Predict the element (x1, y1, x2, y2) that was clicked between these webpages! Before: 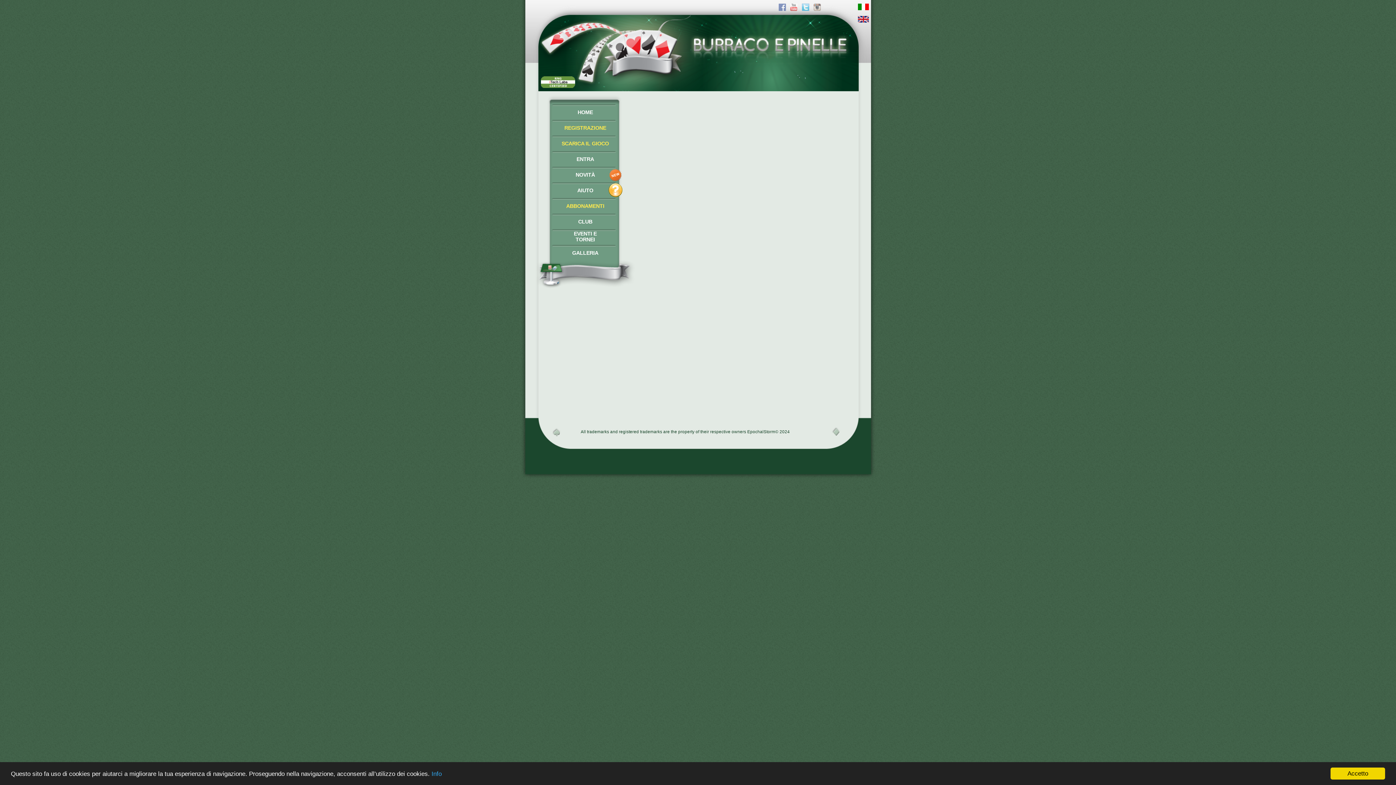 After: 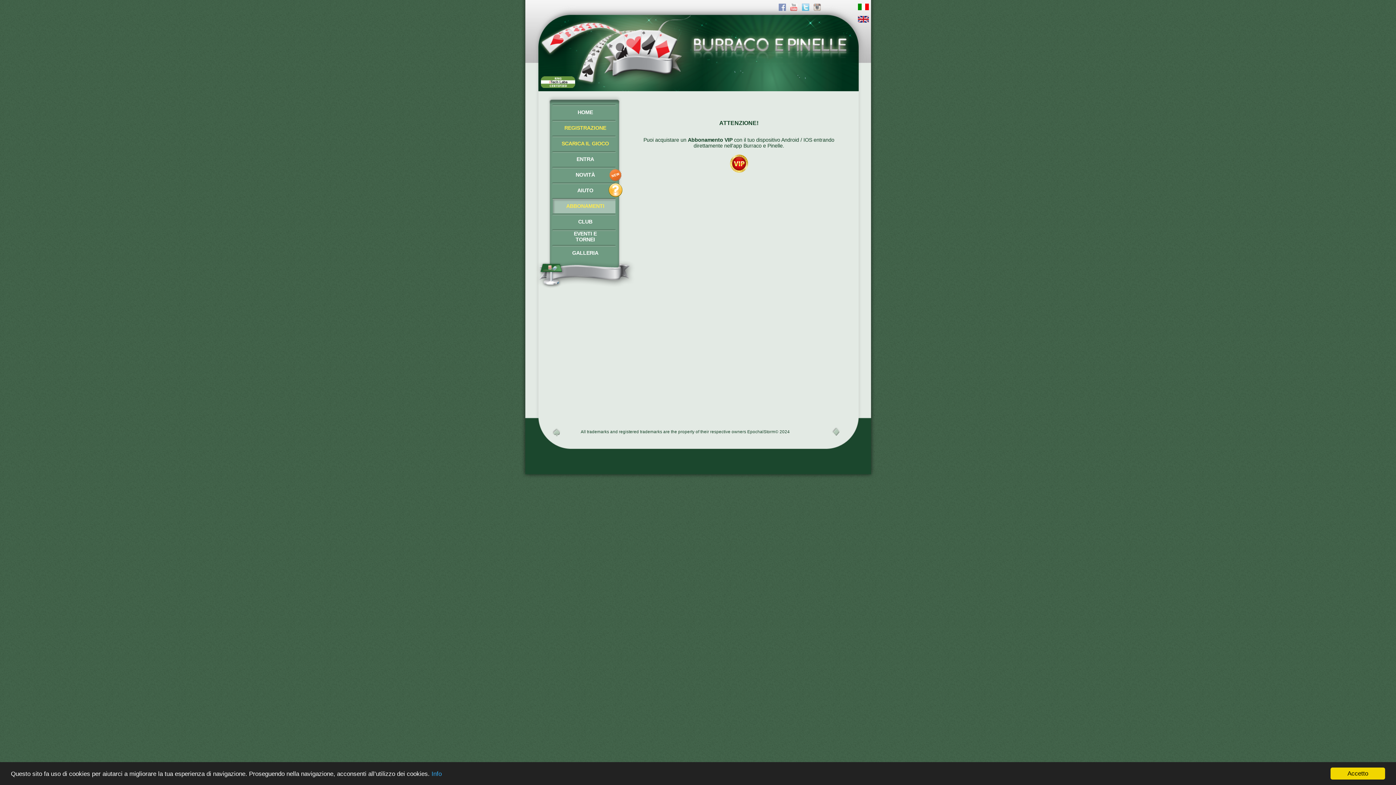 Action: bbox: (566, 203, 604, 209) label: ABBONAMENTI